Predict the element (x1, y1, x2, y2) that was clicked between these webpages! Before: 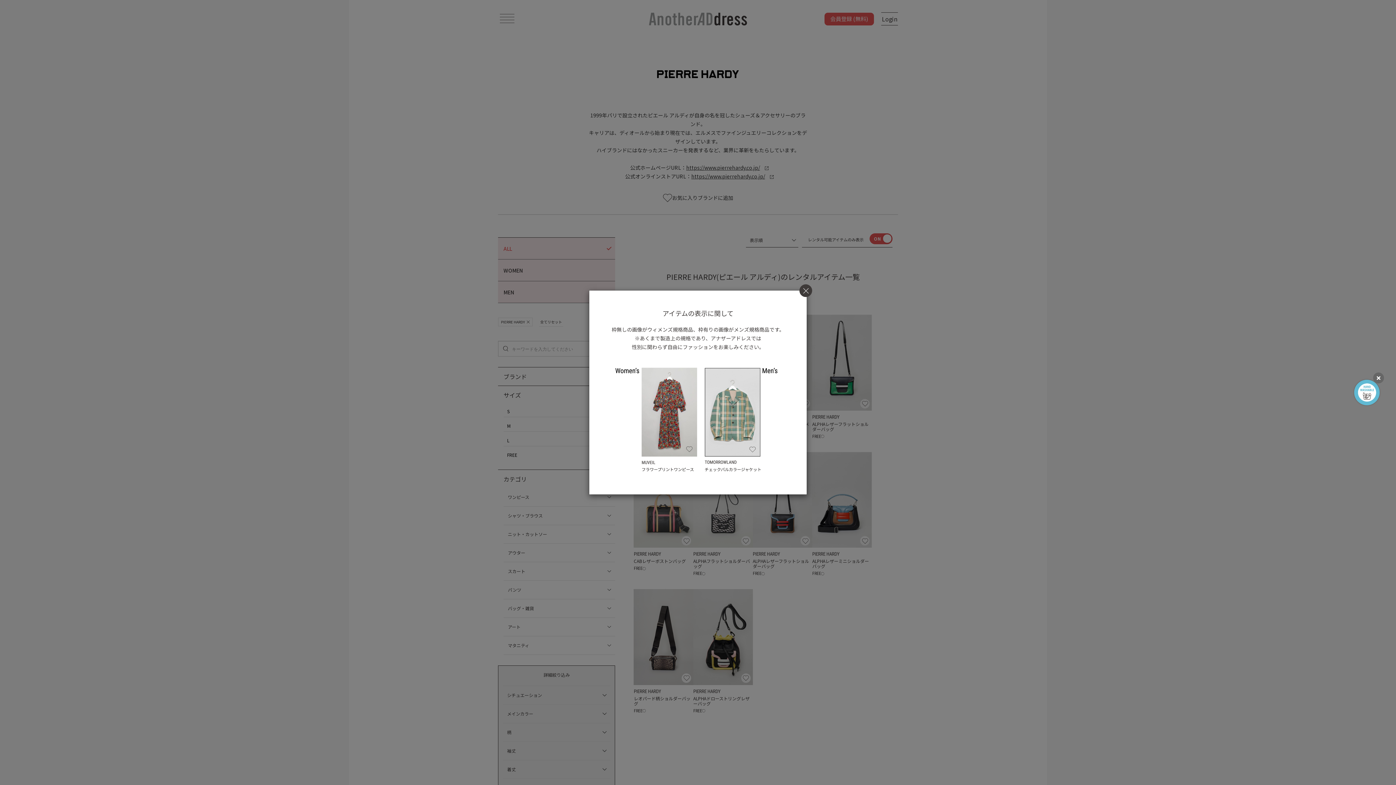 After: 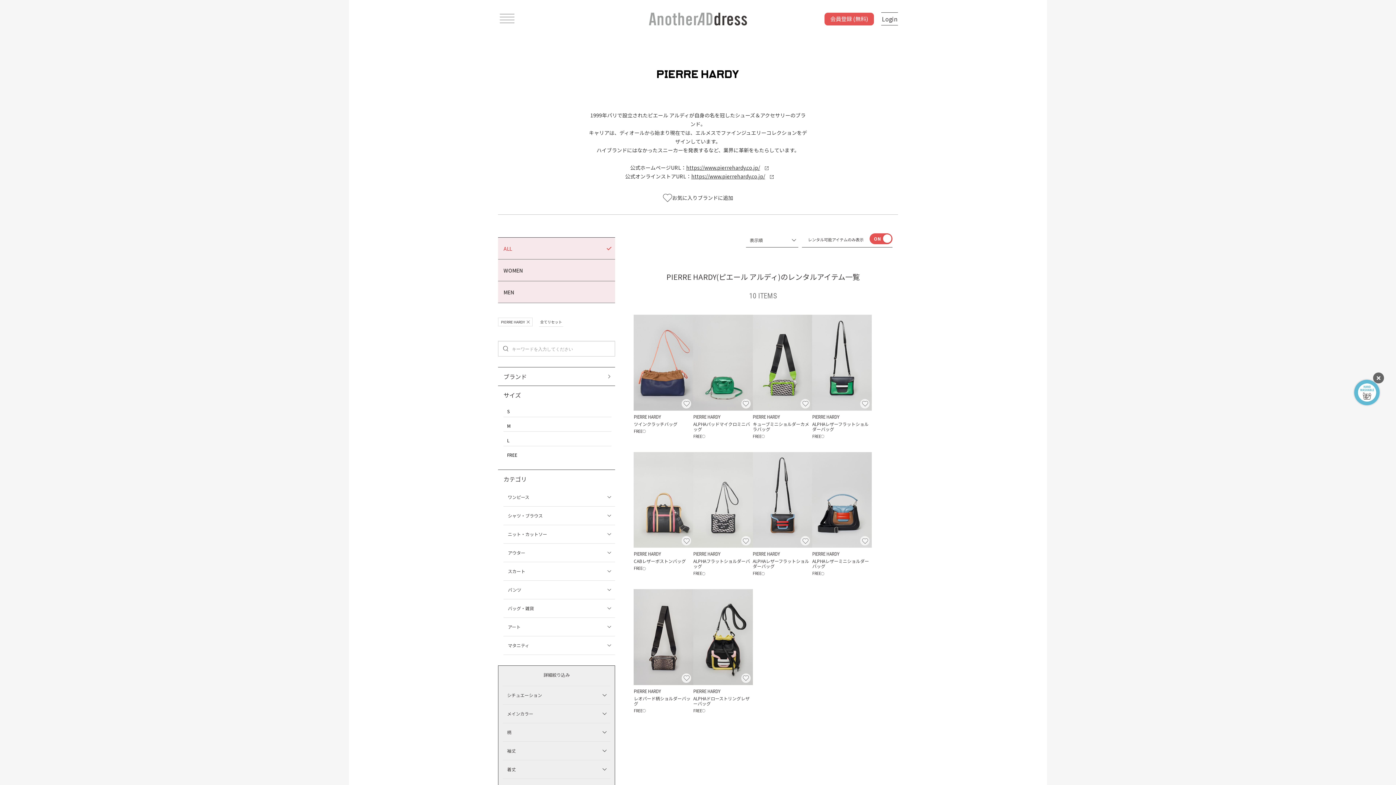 Action: label: Close bbox: (799, 284, 812, 297)